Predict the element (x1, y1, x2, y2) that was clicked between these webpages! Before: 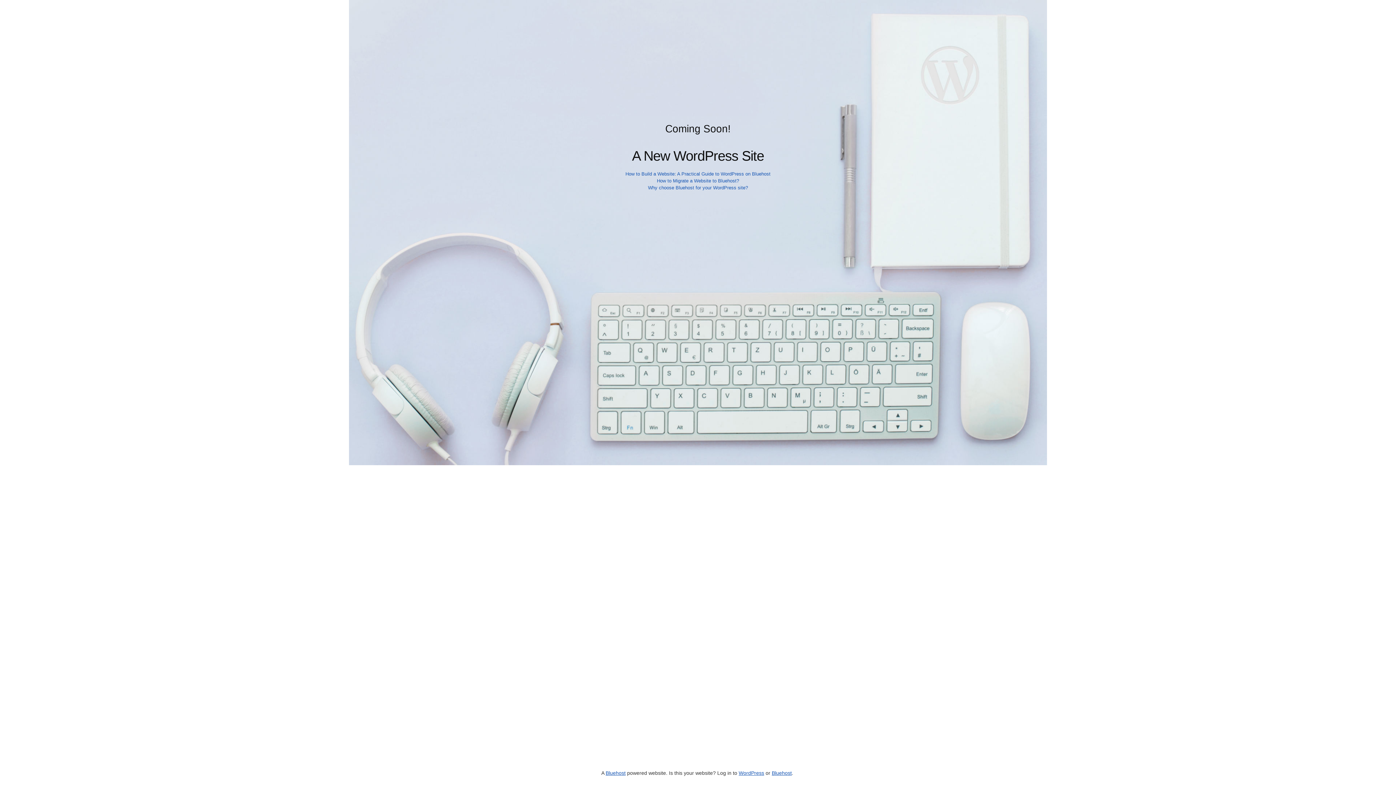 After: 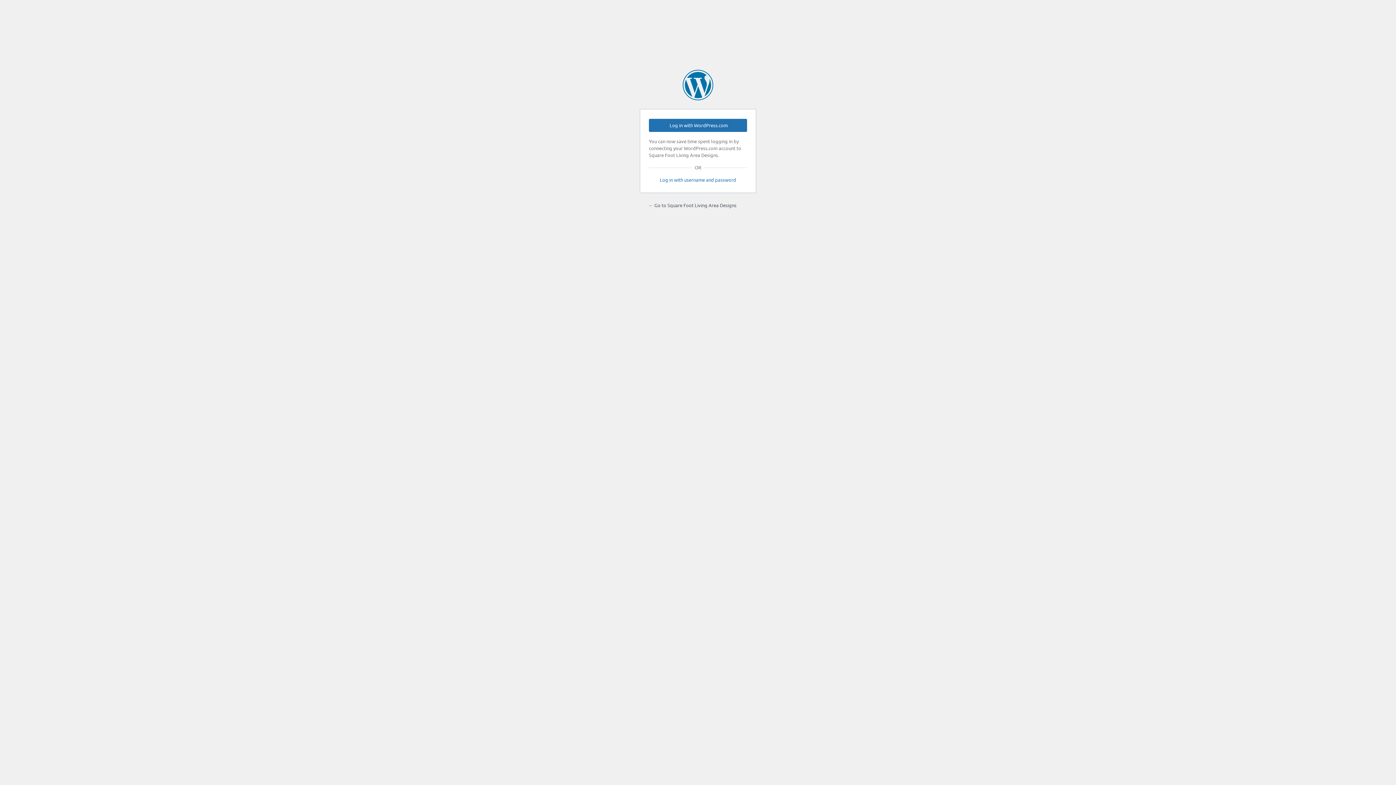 Action: label: WordPress bbox: (738, 770, 764, 776)